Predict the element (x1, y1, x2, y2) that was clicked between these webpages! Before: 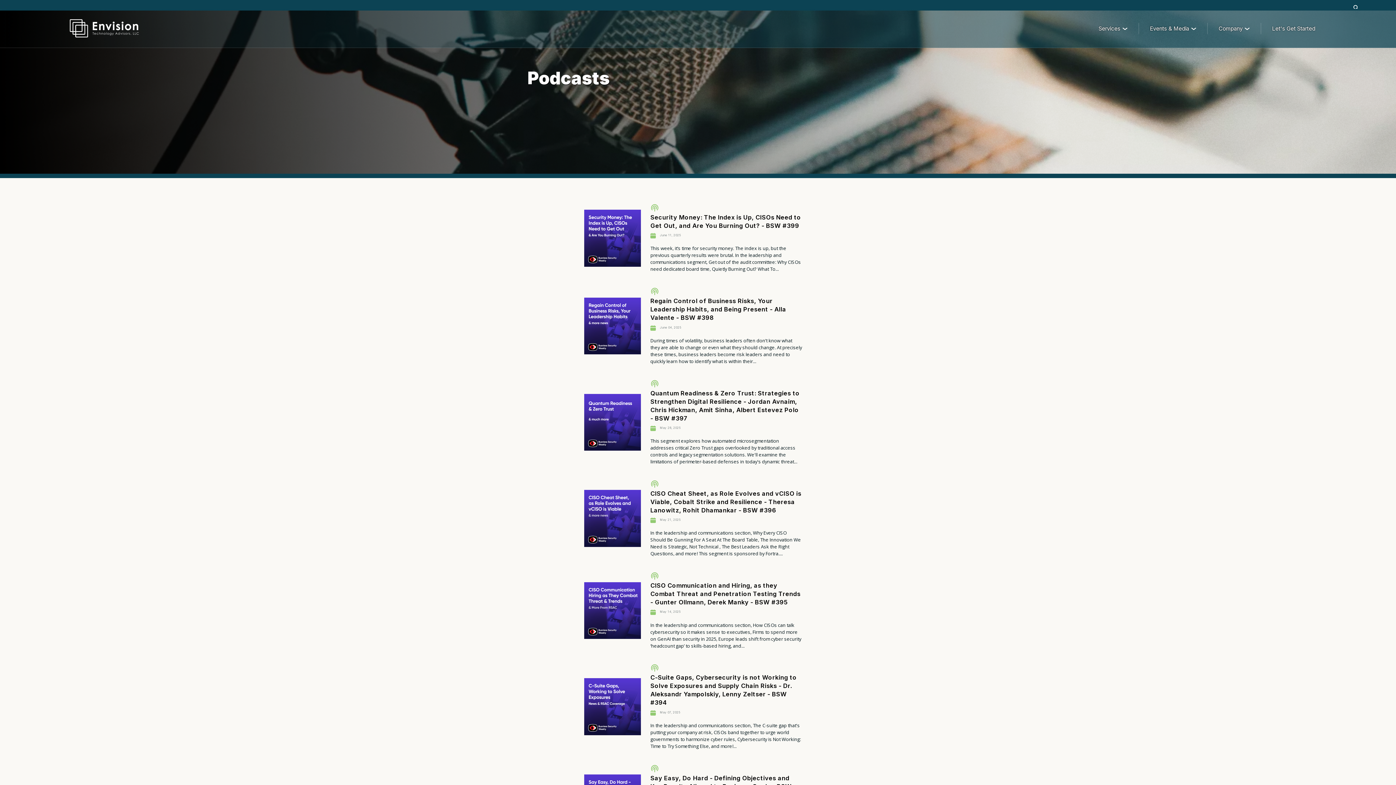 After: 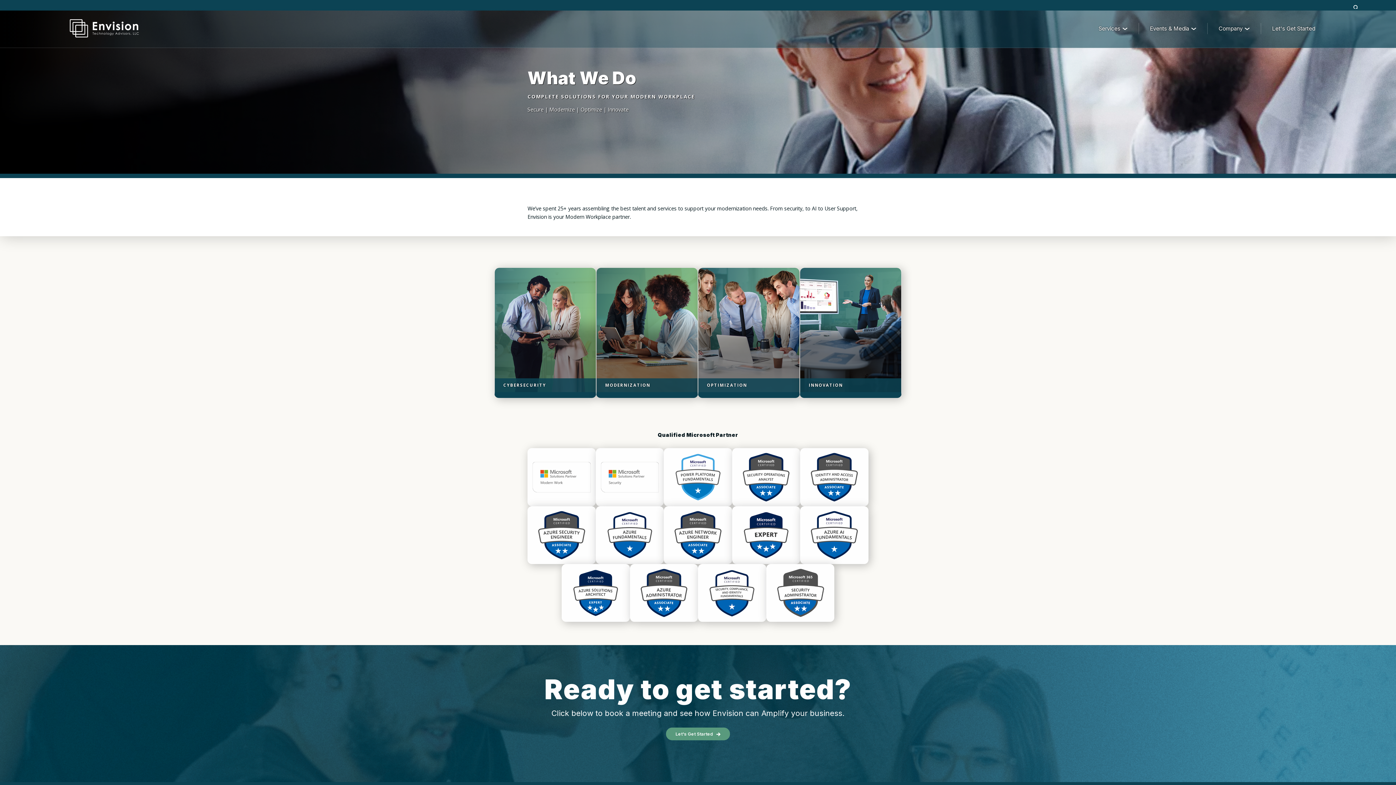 Action: label: Services bbox: (1093, 22, 1133, 34)